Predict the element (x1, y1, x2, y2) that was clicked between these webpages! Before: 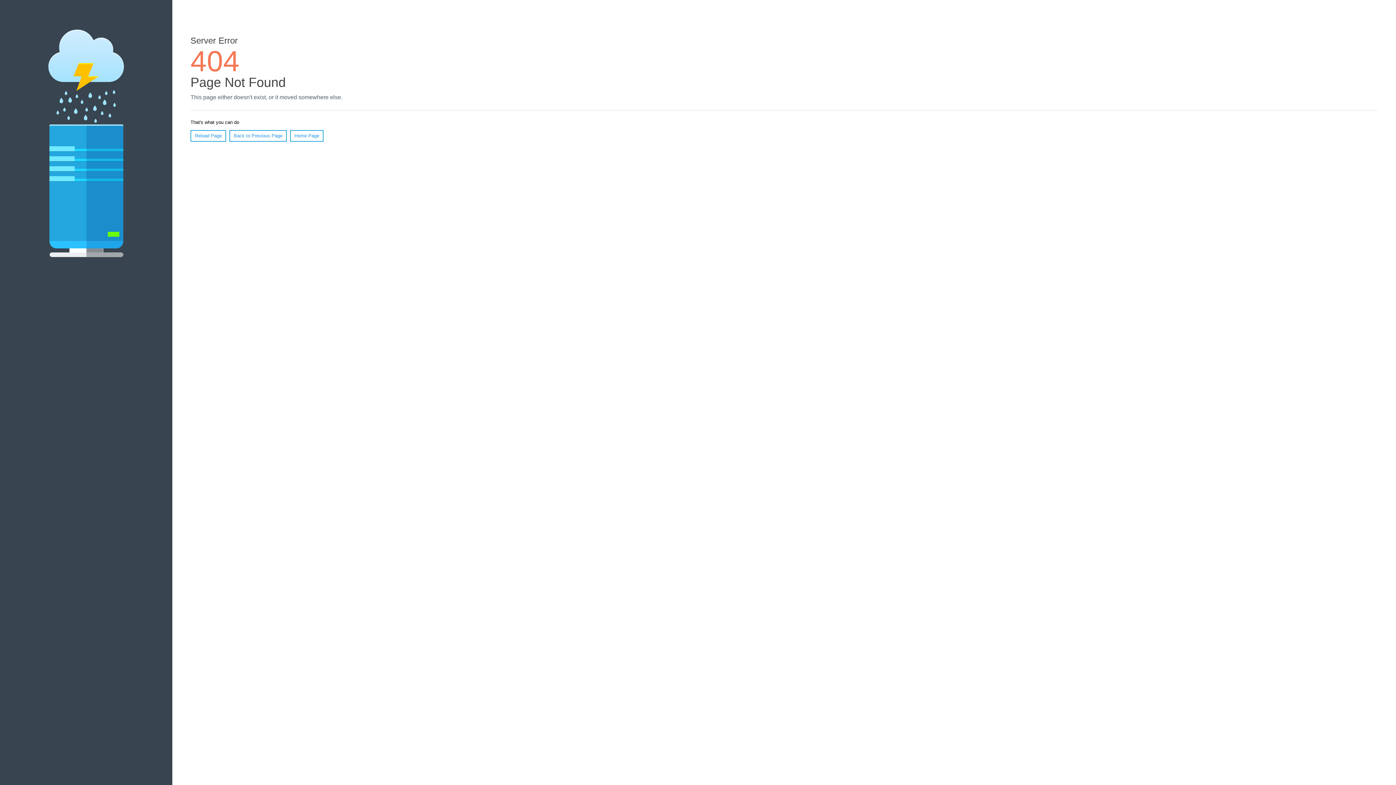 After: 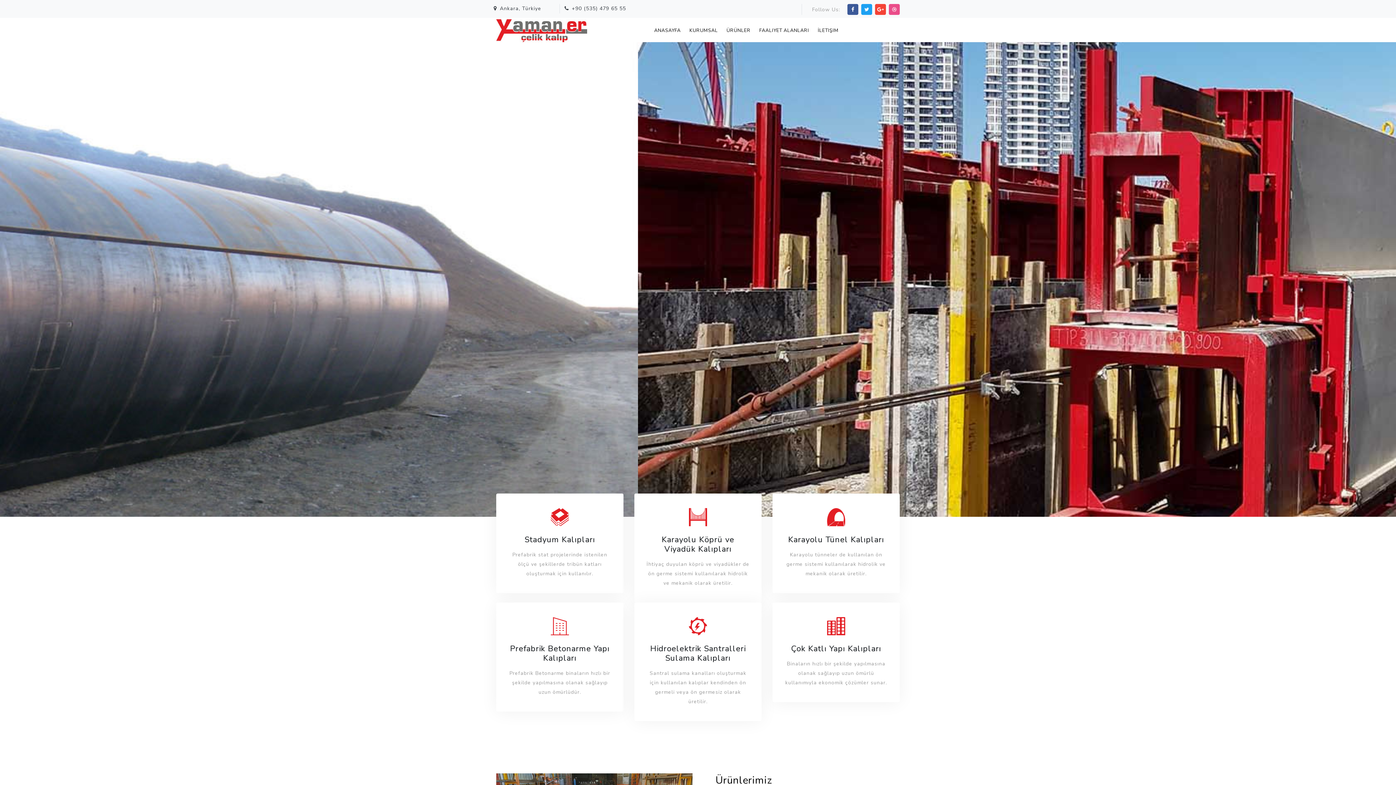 Action: bbox: (290, 130, 323, 141) label: Home Page